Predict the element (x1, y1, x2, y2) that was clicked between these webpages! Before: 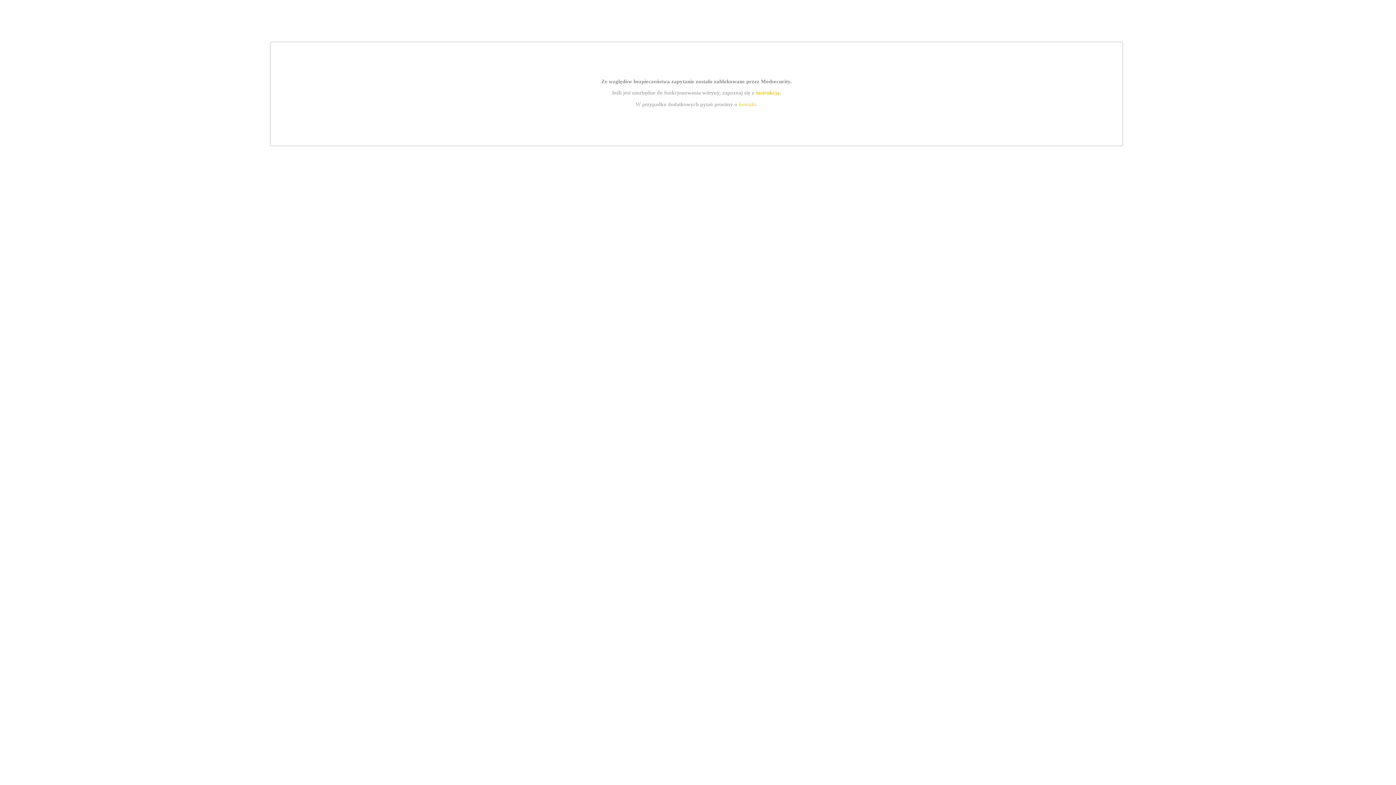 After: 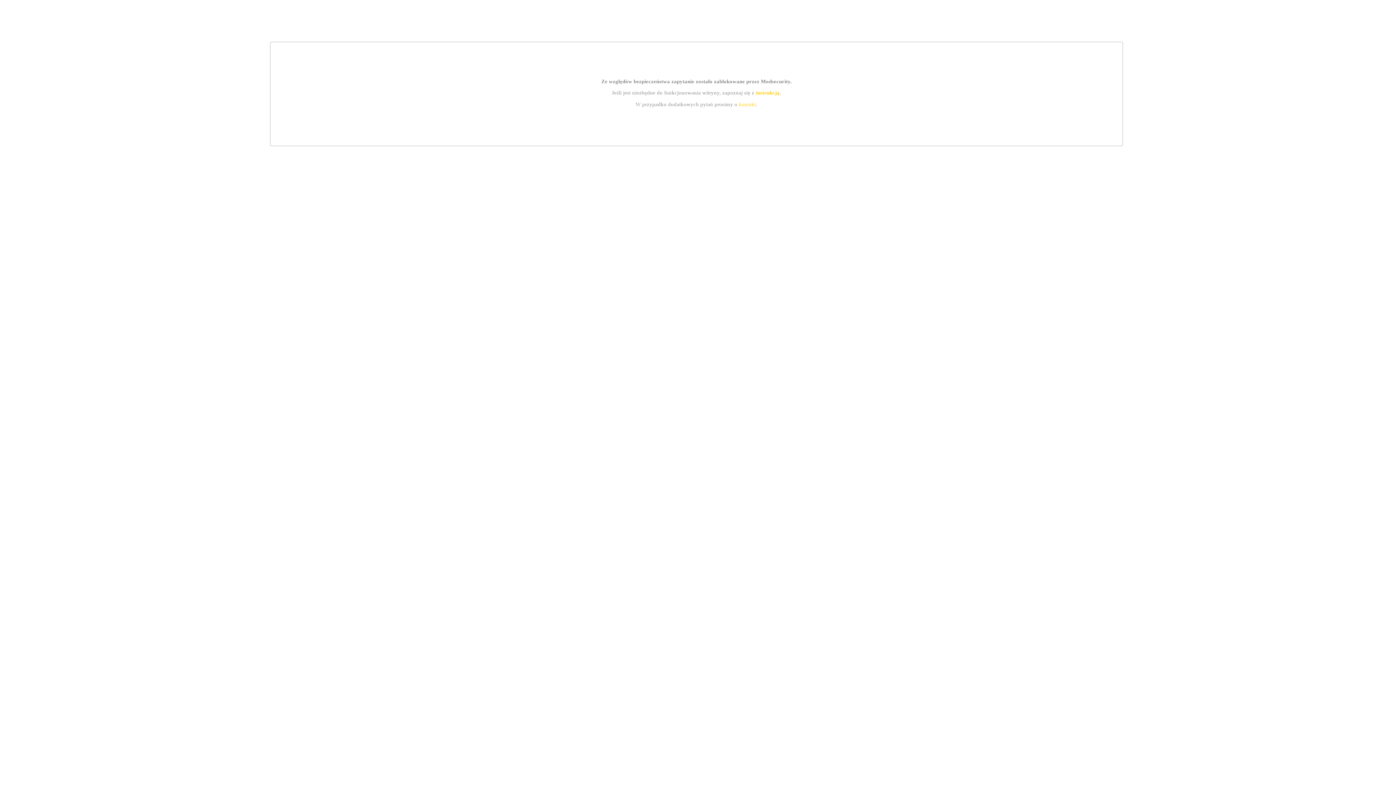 Action: bbox: (739, 101, 756, 107) label: kontakt